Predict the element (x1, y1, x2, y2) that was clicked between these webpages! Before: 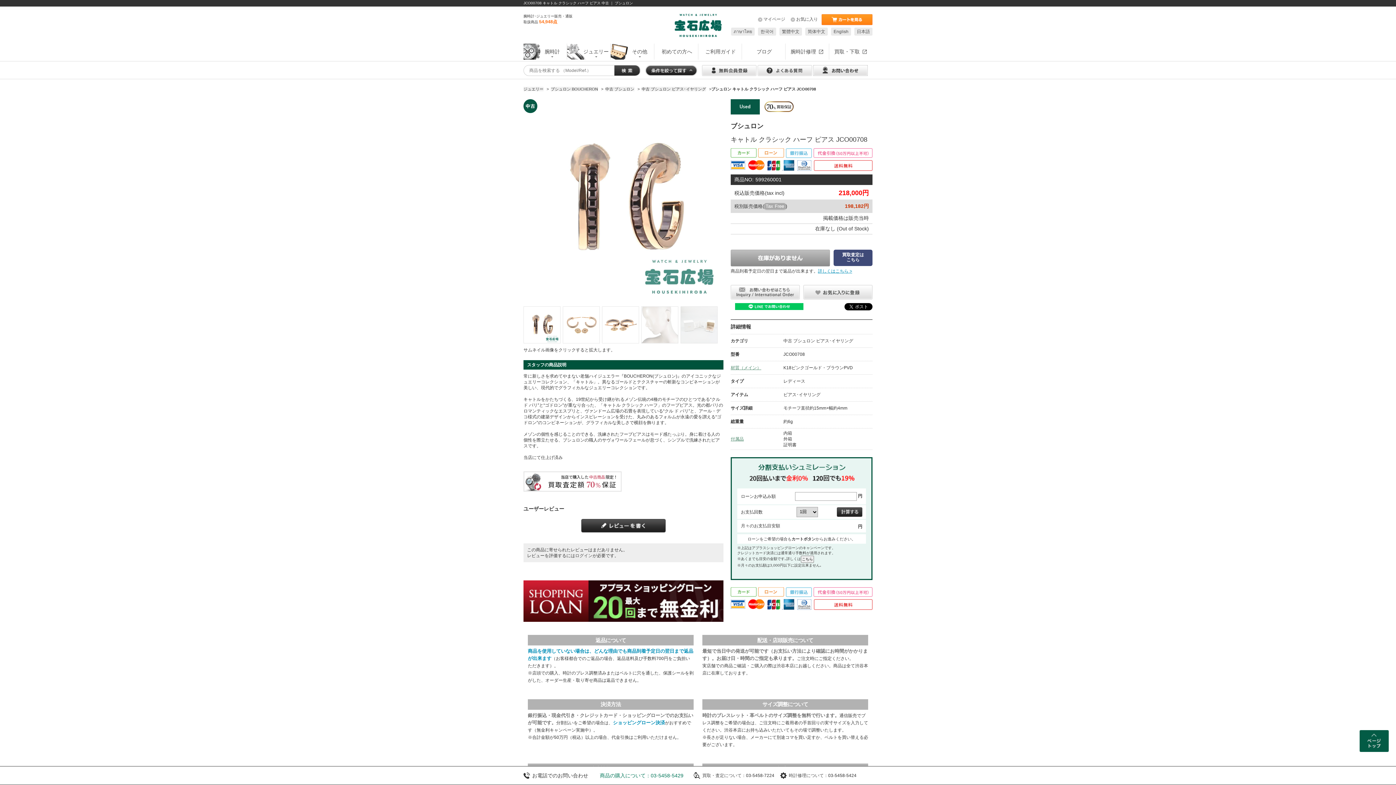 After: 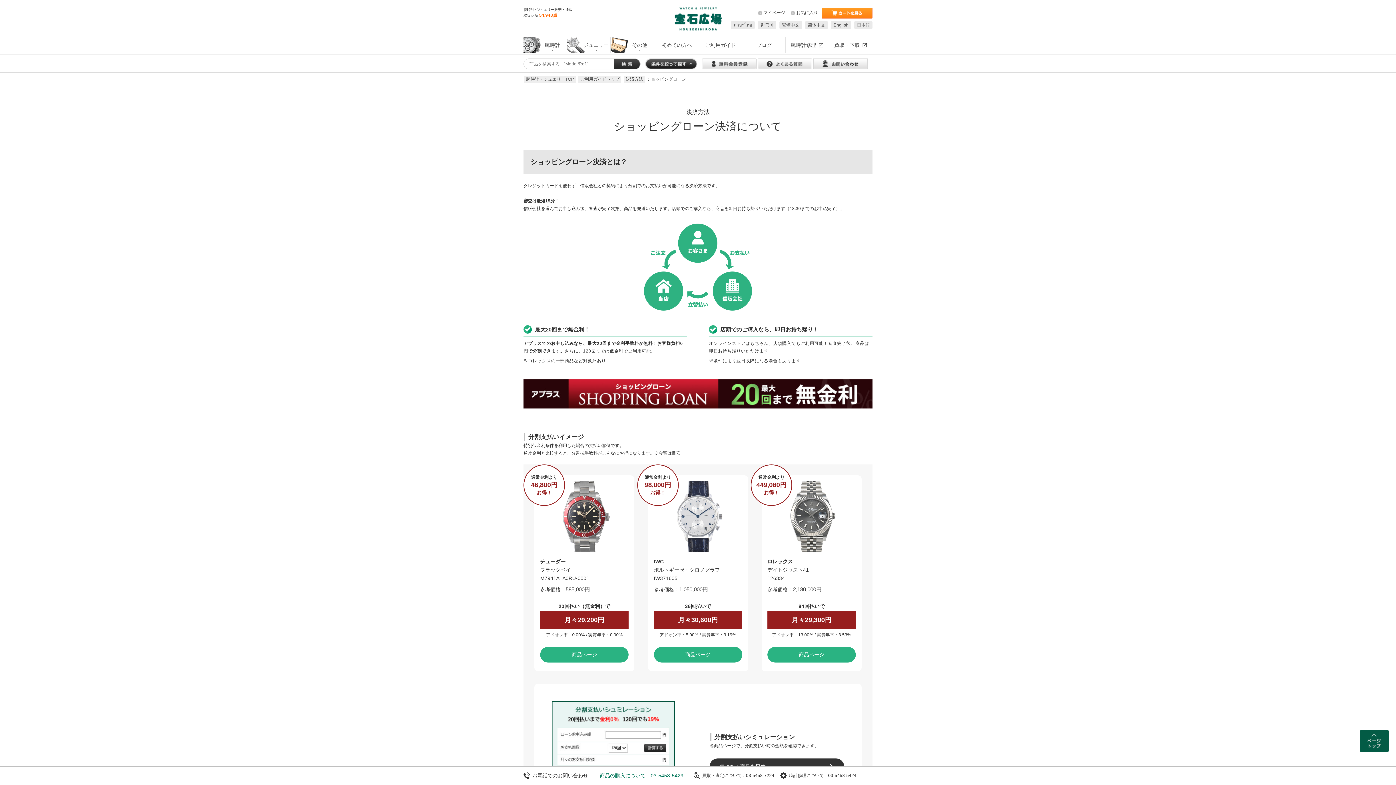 Action: label: ショッピングローン決済 bbox: (613, 720, 665, 725)